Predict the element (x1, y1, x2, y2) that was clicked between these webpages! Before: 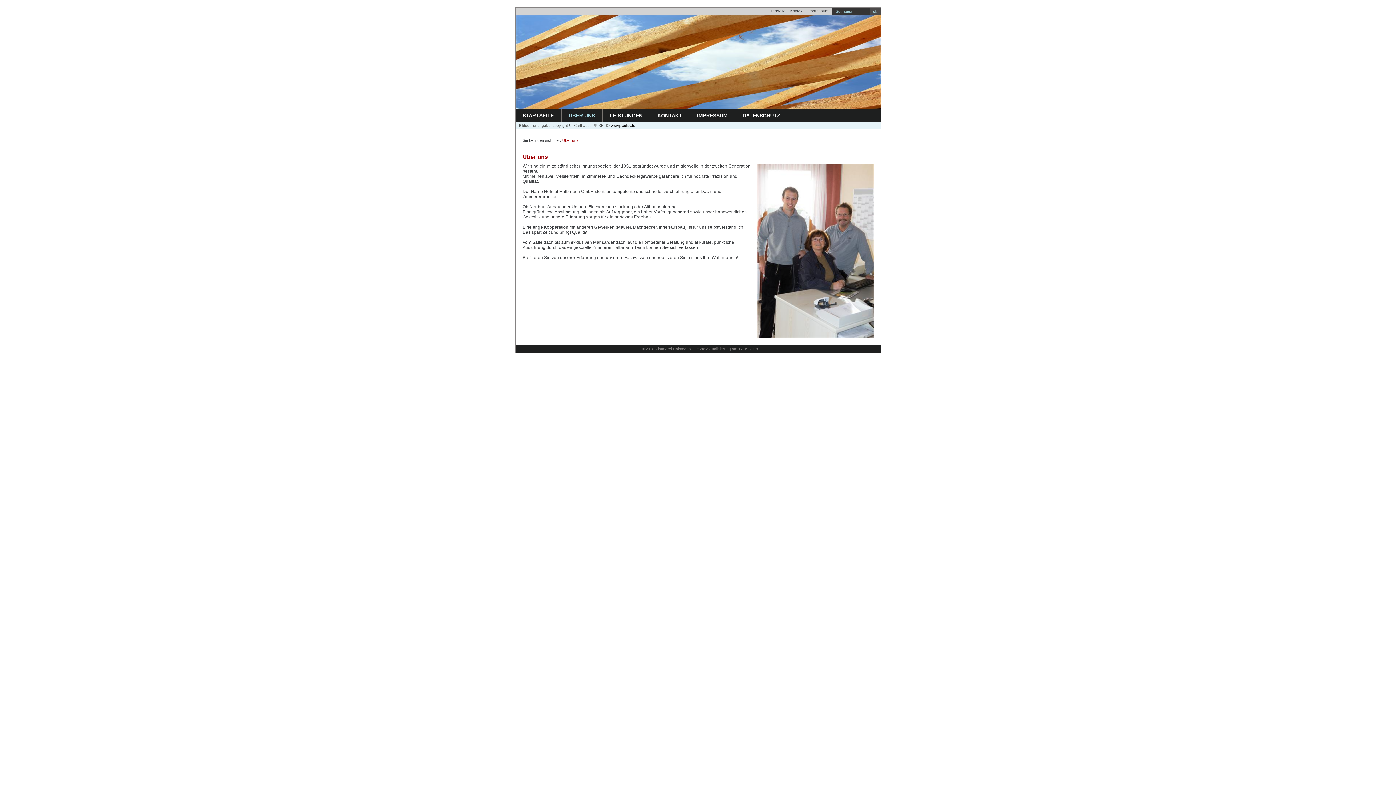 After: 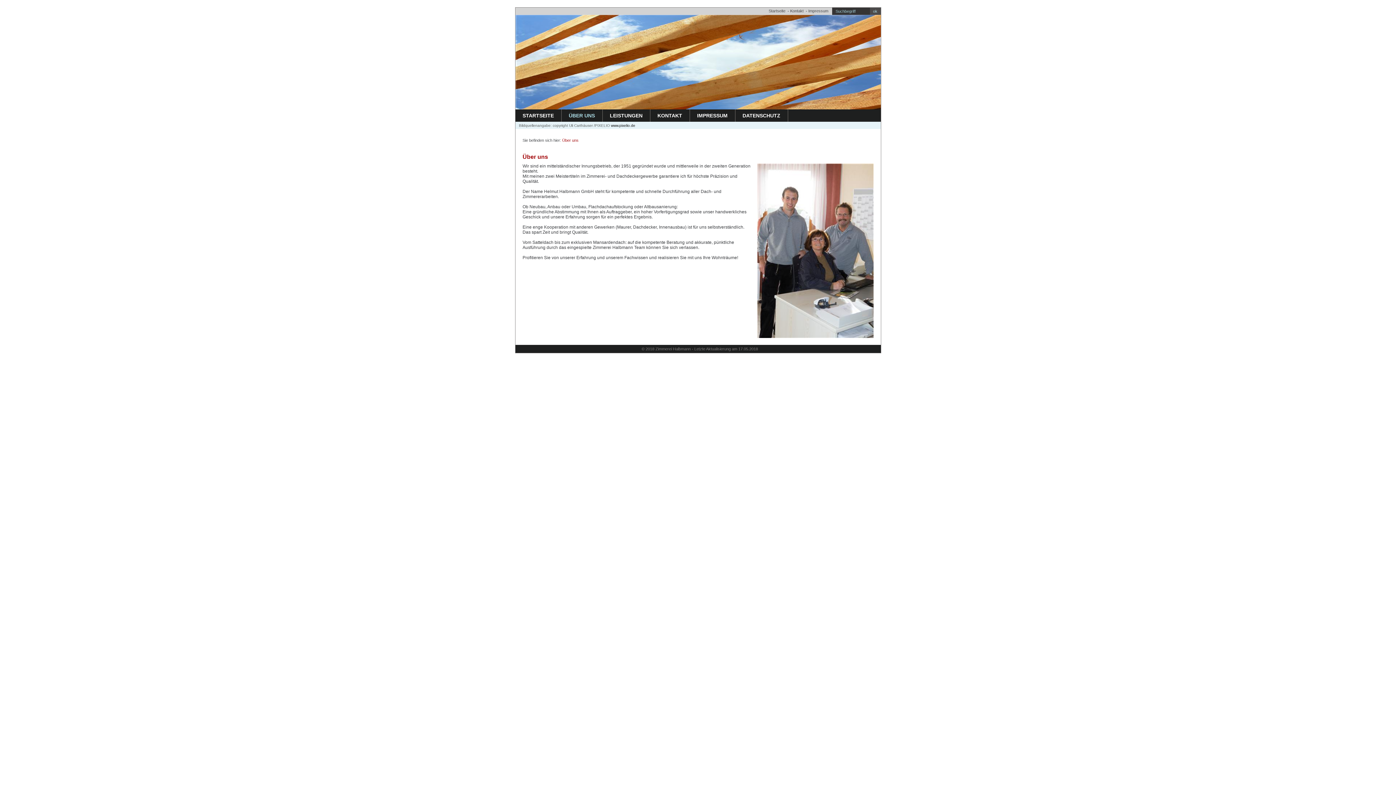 Action: label: Über uns bbox: (562, 138, 578, 142)